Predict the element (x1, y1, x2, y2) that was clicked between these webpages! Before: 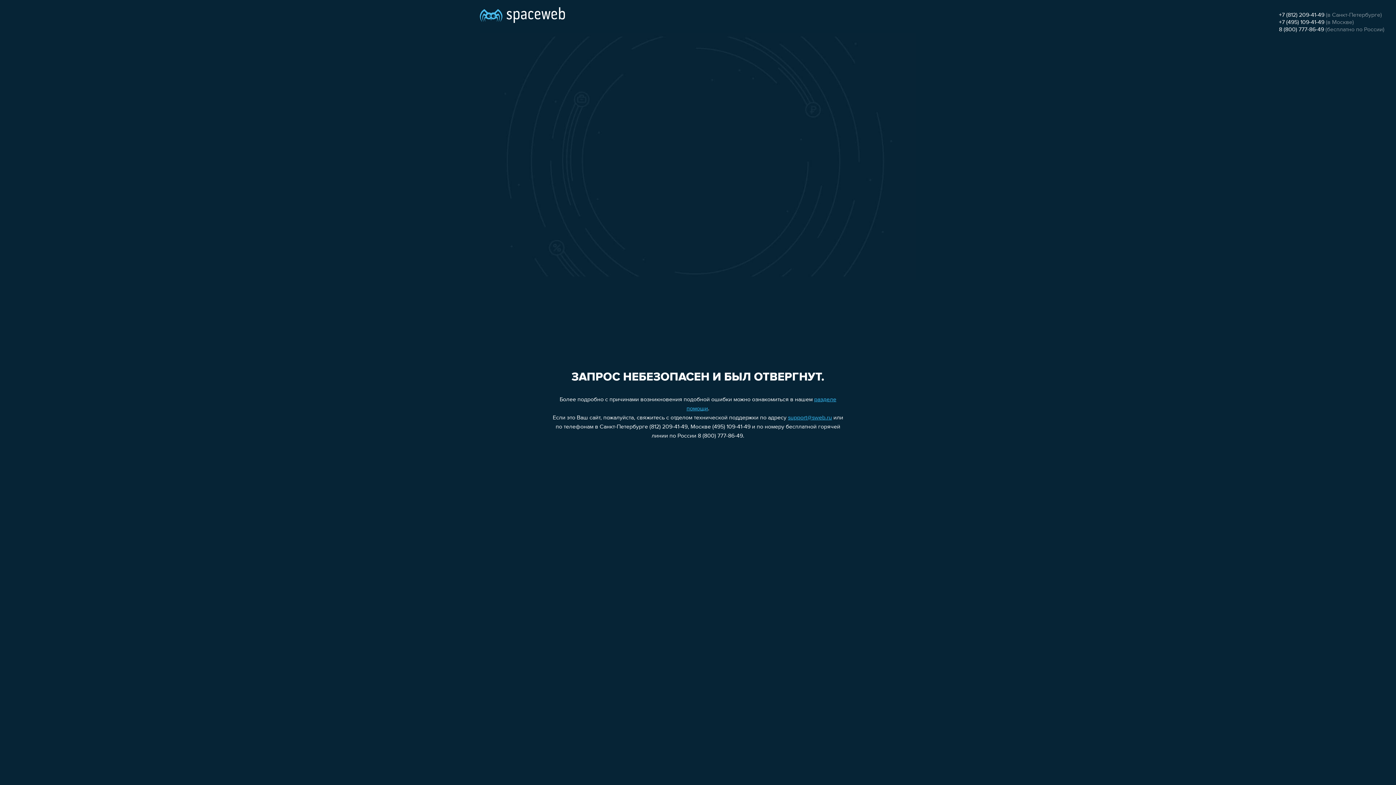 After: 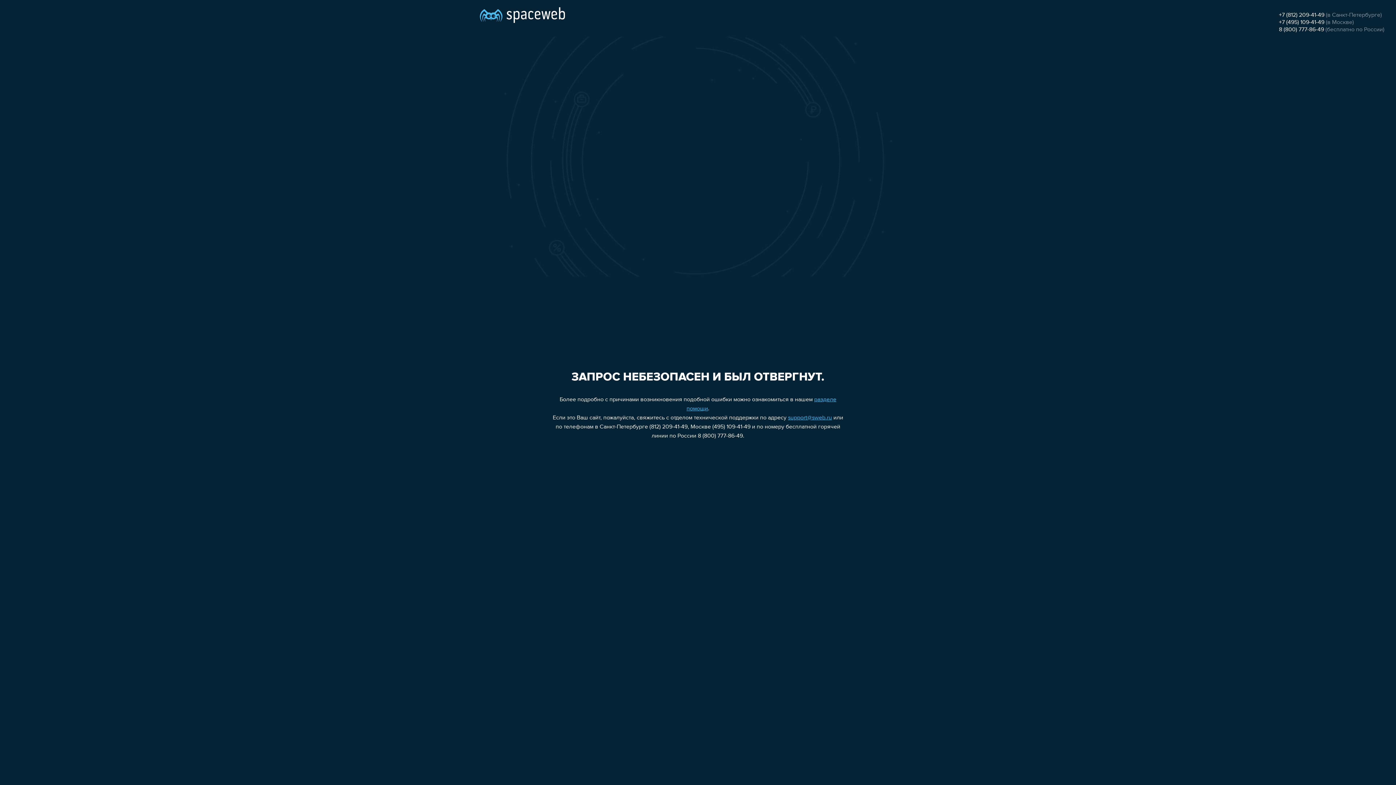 Action: bbox: (1279, 12, 1324, 18) label: +7 (812) 209-41-49